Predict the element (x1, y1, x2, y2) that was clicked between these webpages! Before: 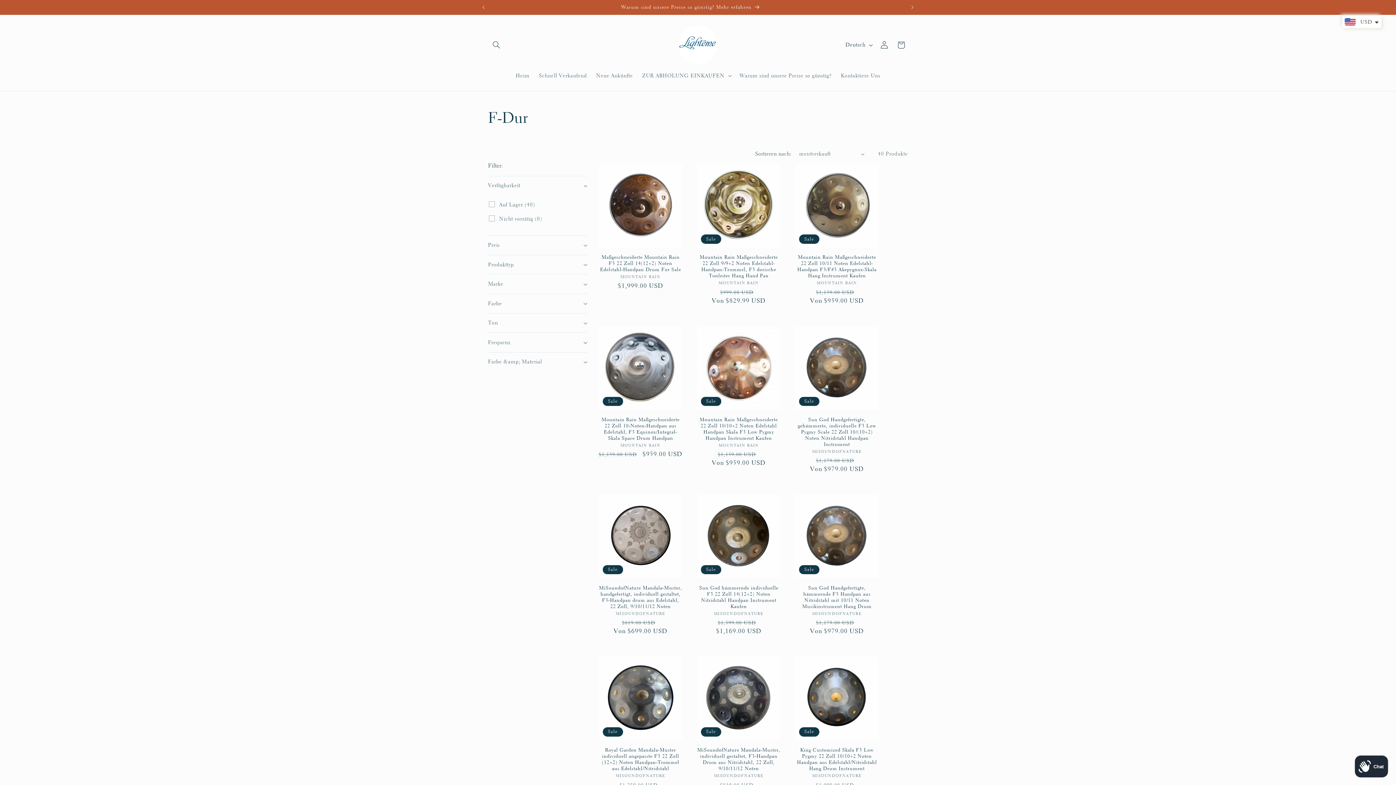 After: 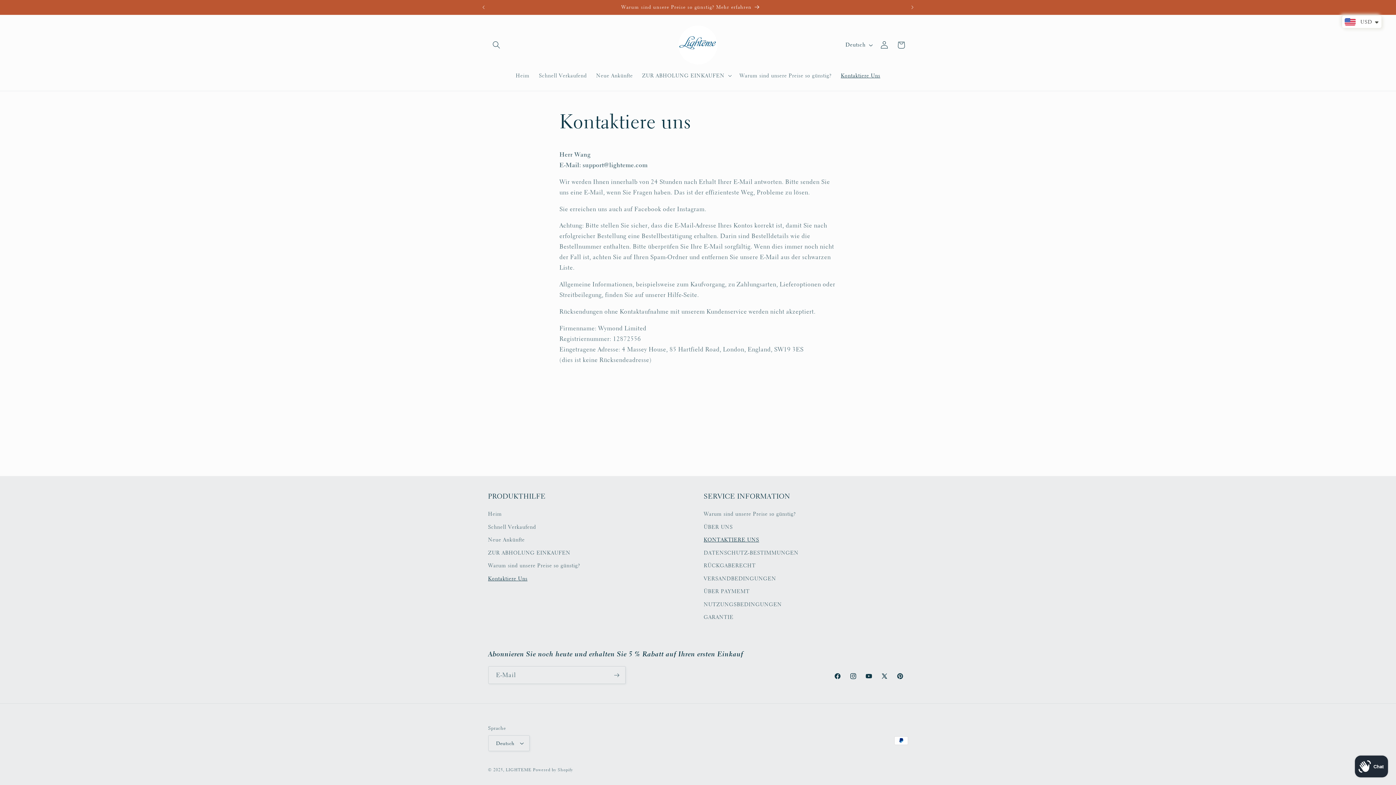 Action: label: Kontaktiere Uns bbox: (836, 67, 885, 83)